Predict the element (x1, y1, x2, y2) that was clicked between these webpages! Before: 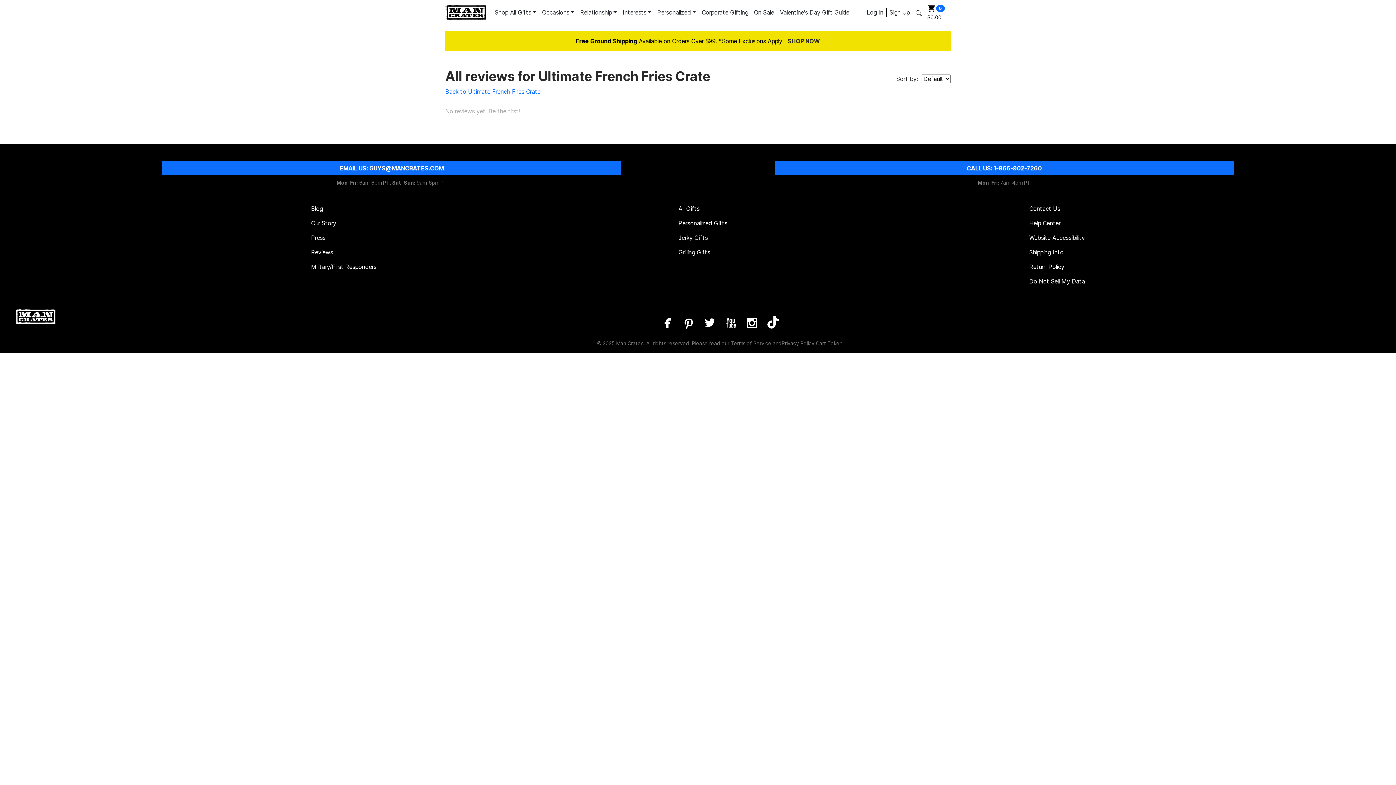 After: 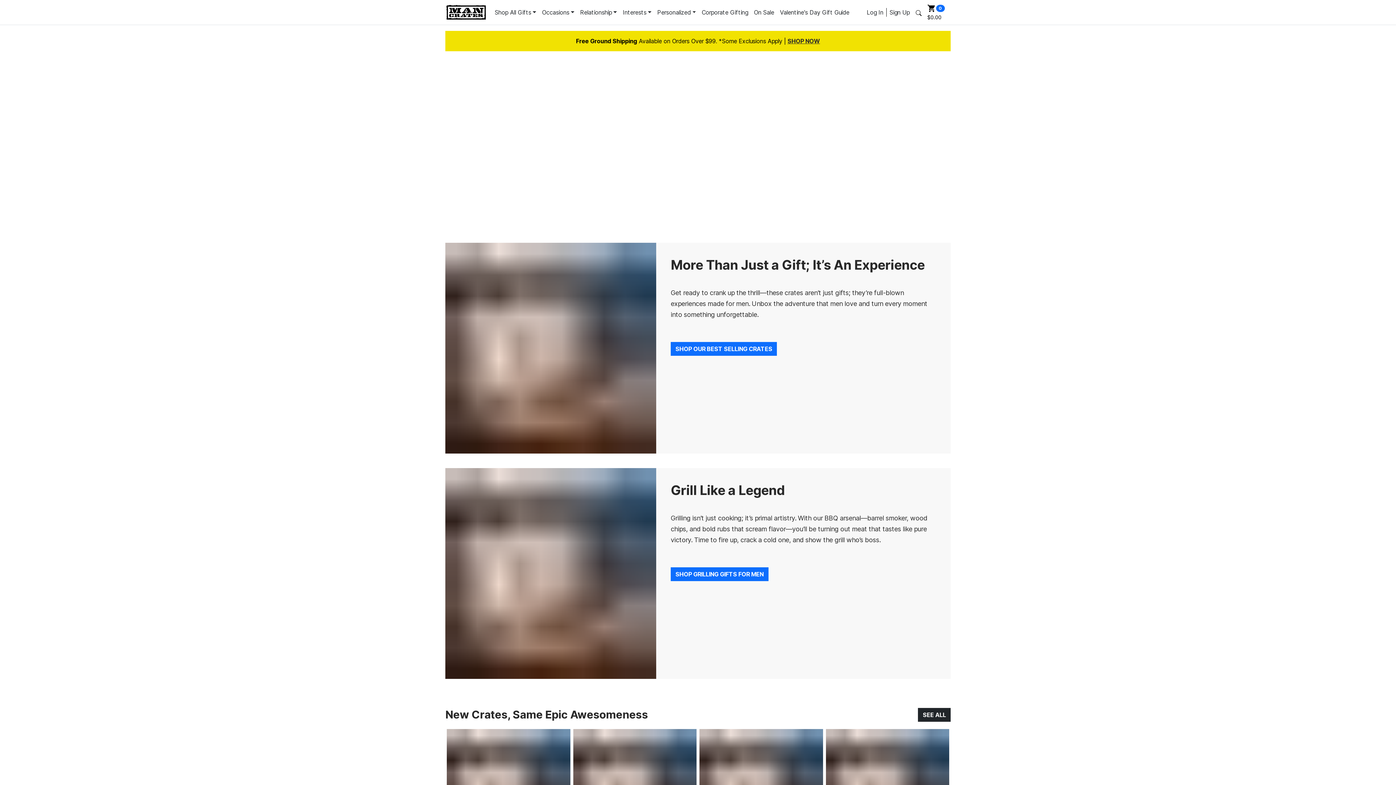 Action: bbox: (915, 8, 921, 15) label: Search